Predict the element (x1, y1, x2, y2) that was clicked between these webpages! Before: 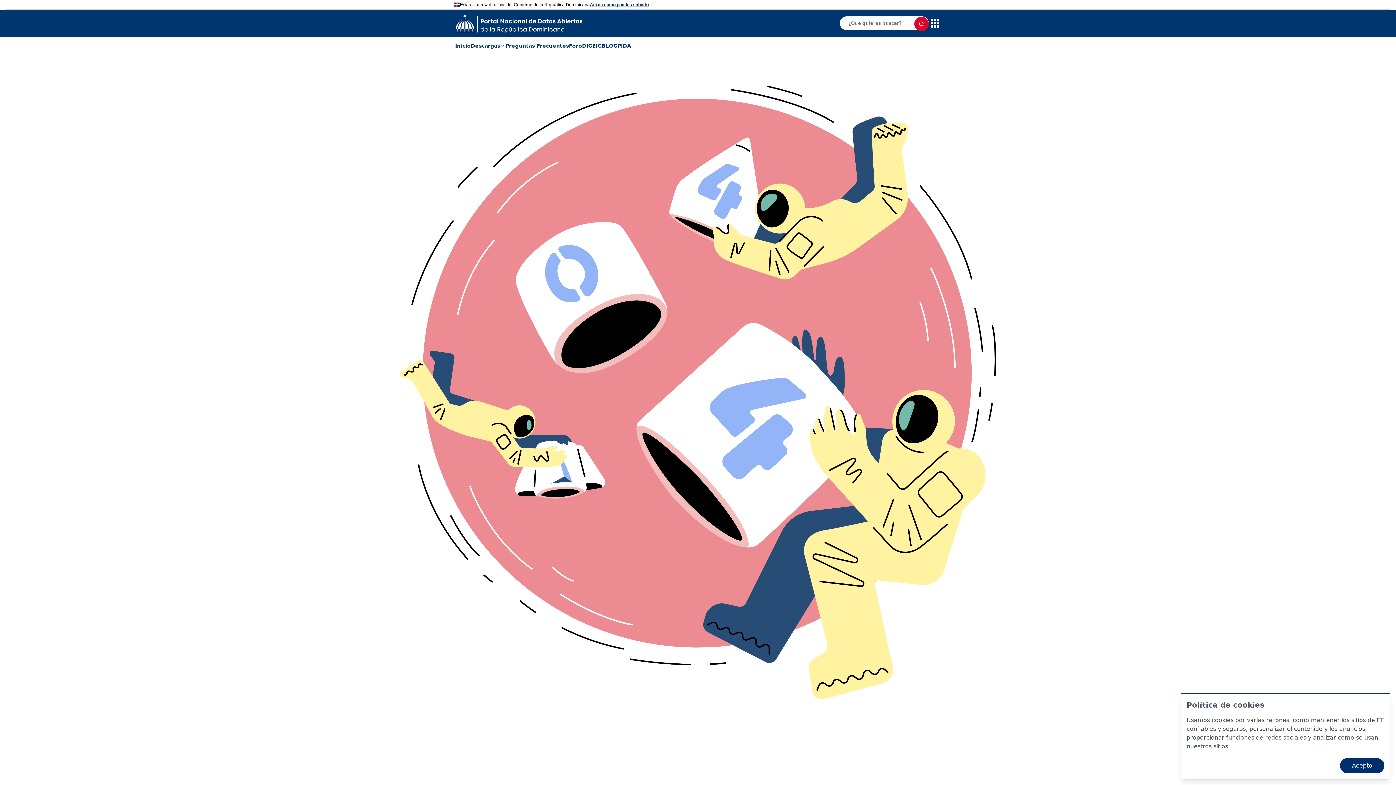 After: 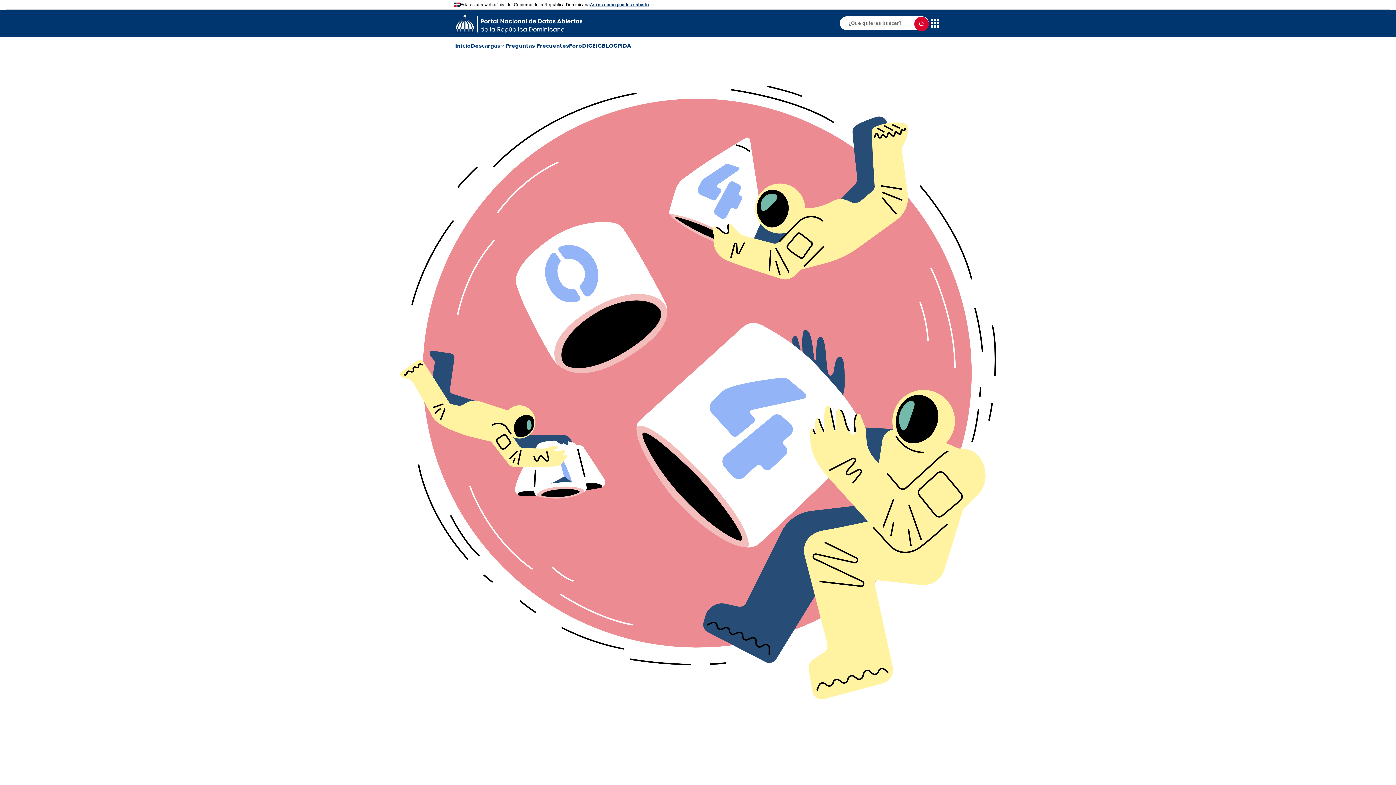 Action: label: Acepto bbox: (1340, 758, 1384, 773)